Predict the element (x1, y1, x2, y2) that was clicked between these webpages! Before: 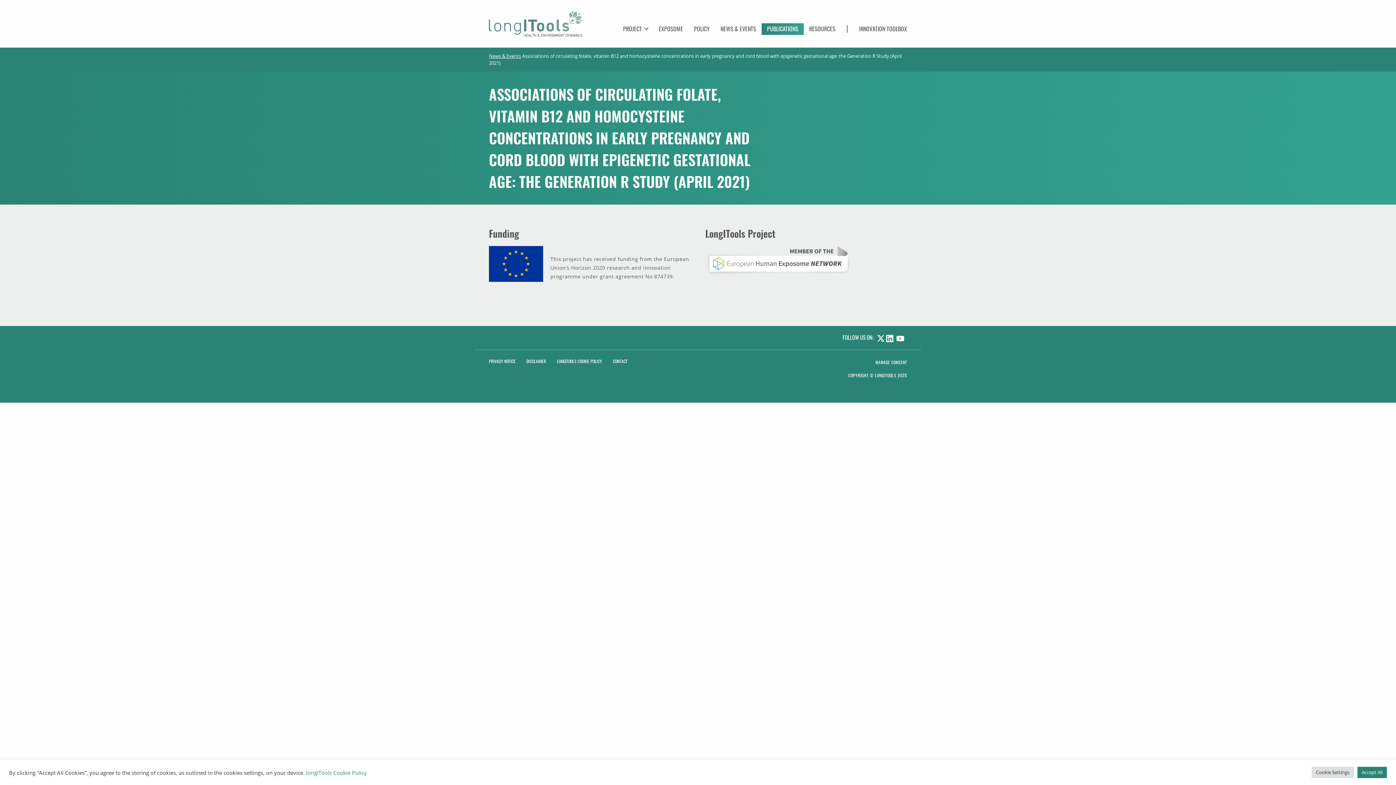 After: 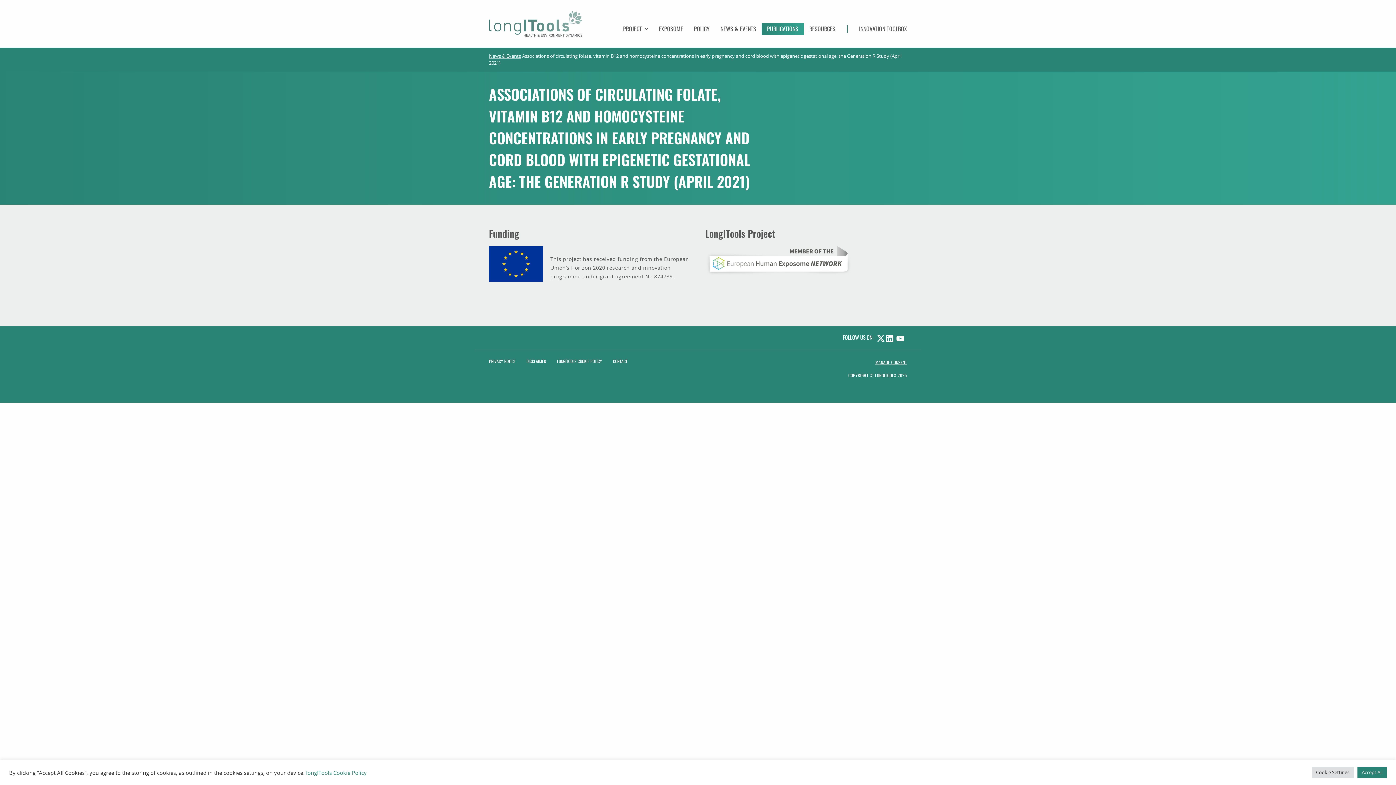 Action: bbox: (875, 359, 907, 365) label: MANAGE CONSENT